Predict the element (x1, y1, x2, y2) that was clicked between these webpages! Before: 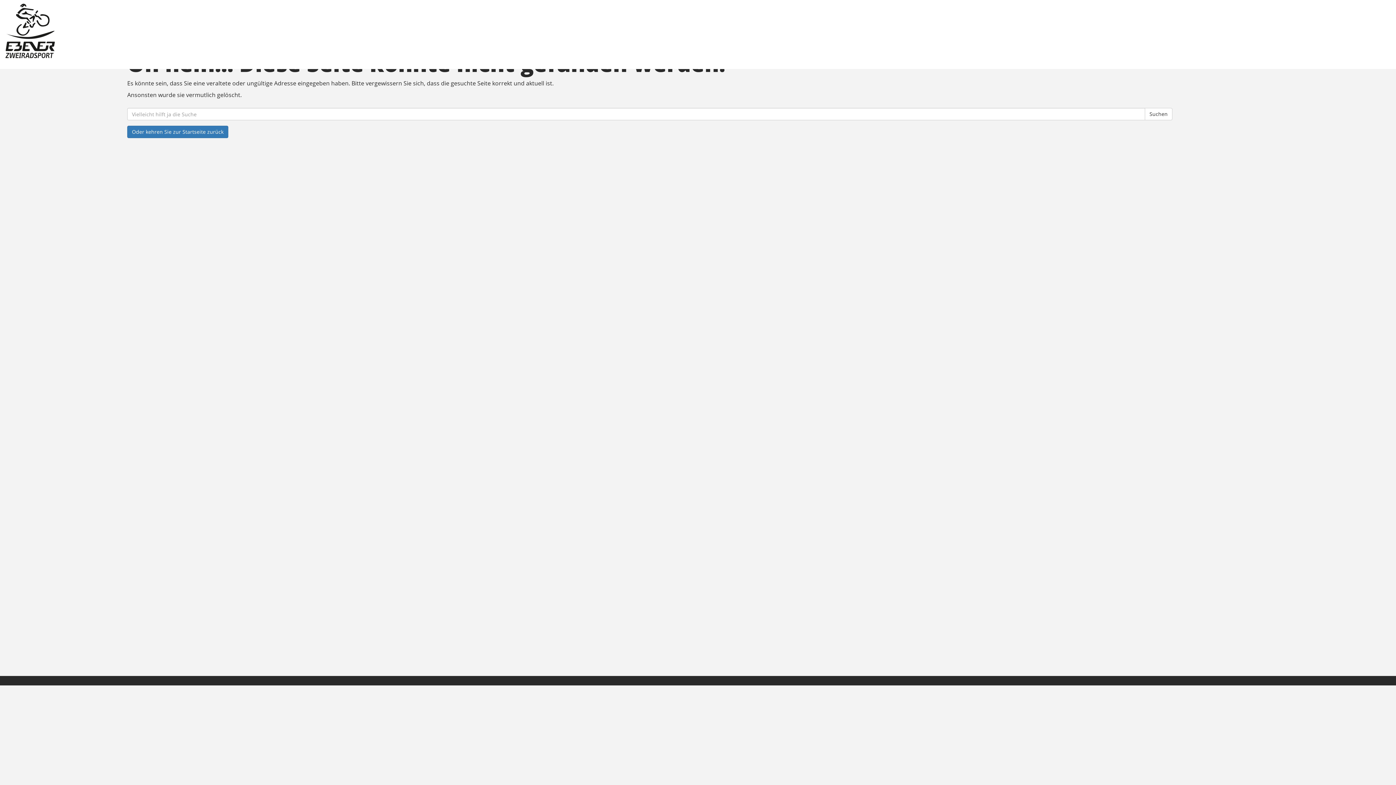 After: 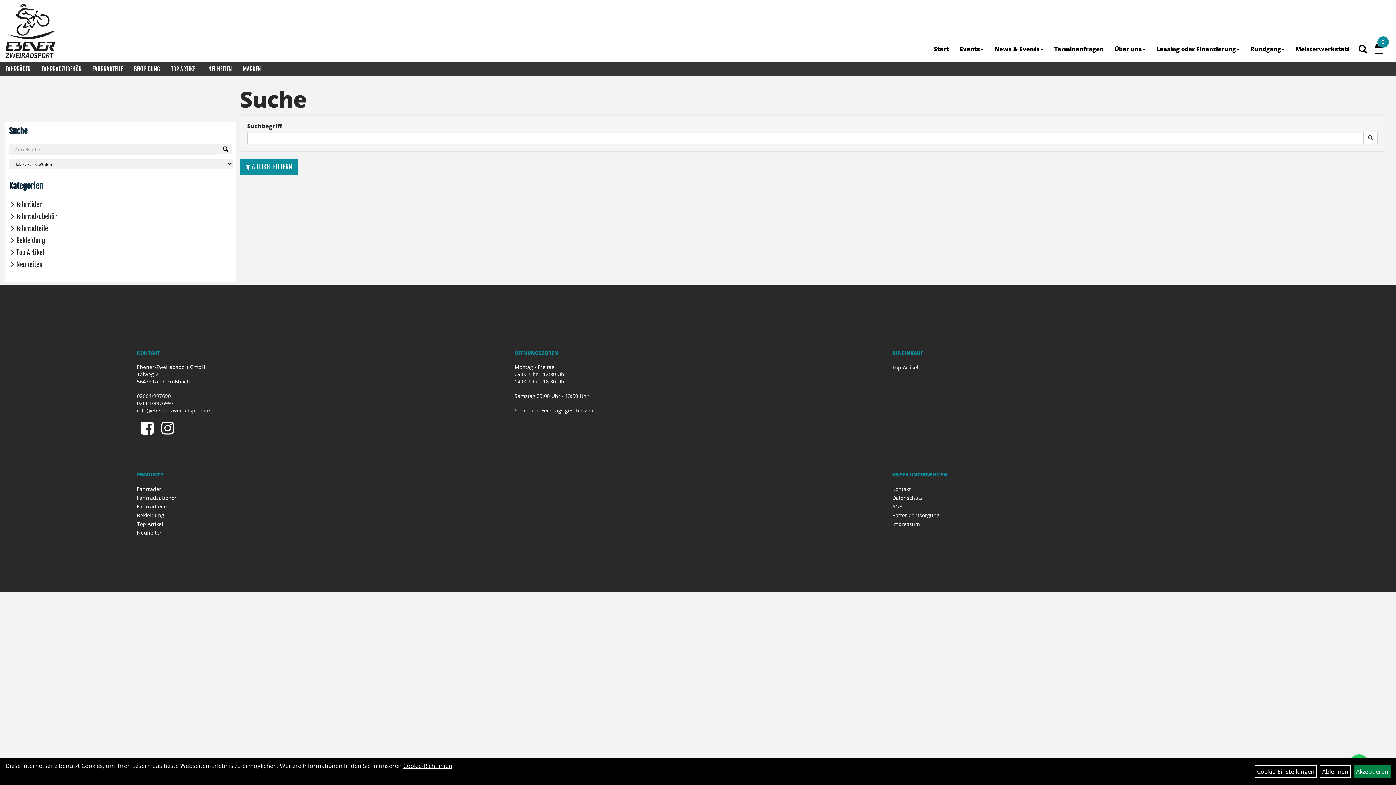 Action: label: Suchen bbox: (1145, 108, 1172, 120)